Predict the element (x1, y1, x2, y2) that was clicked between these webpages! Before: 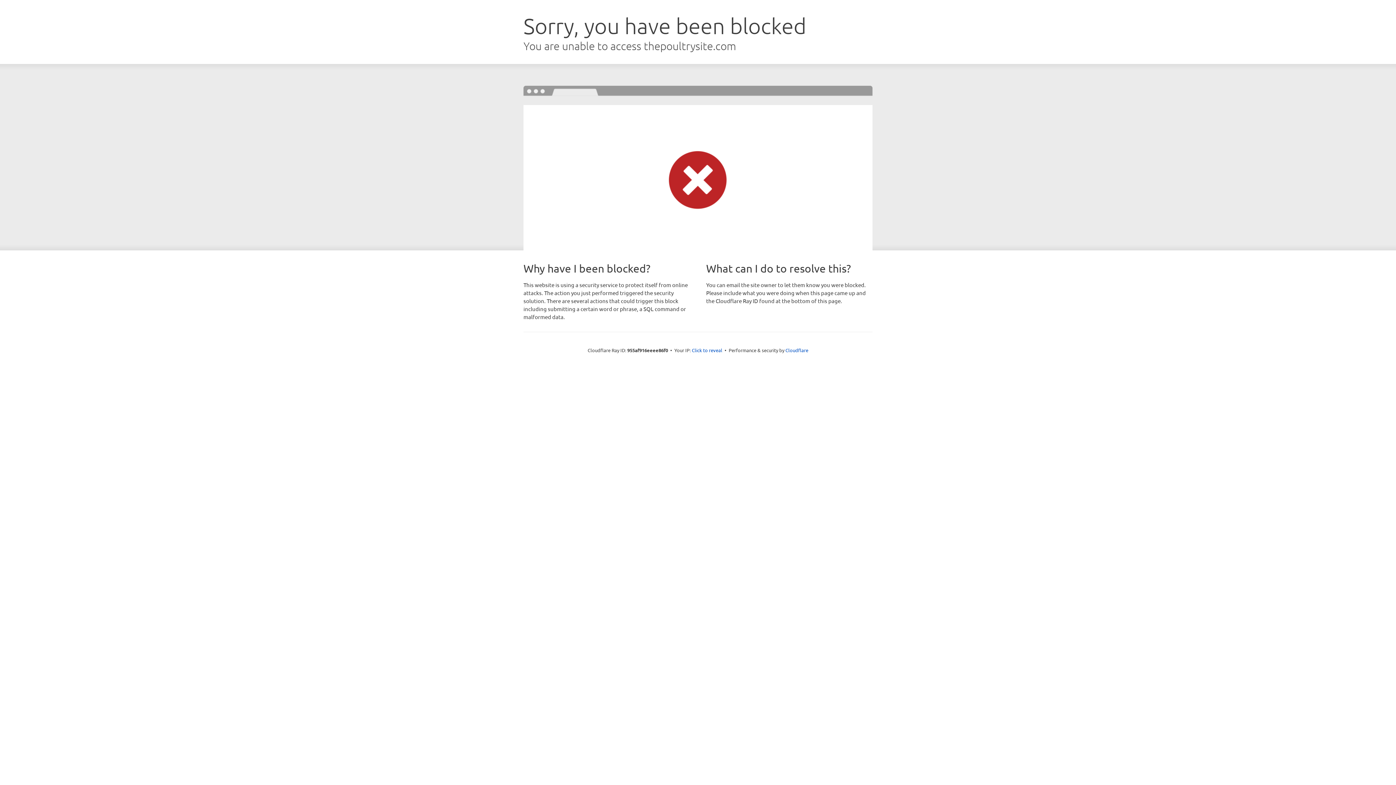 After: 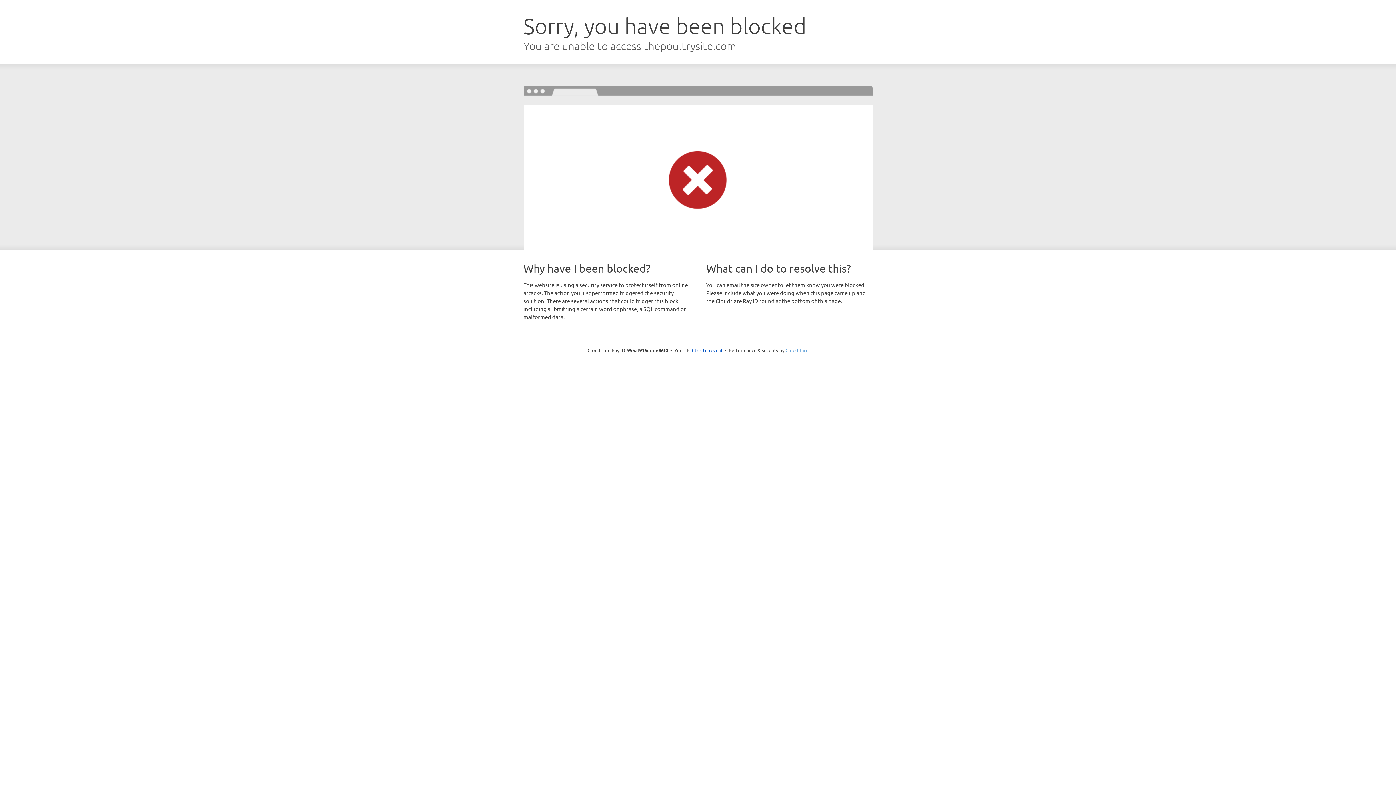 Action: bbox: (785, 347, 808, 353) label: Cloudflare